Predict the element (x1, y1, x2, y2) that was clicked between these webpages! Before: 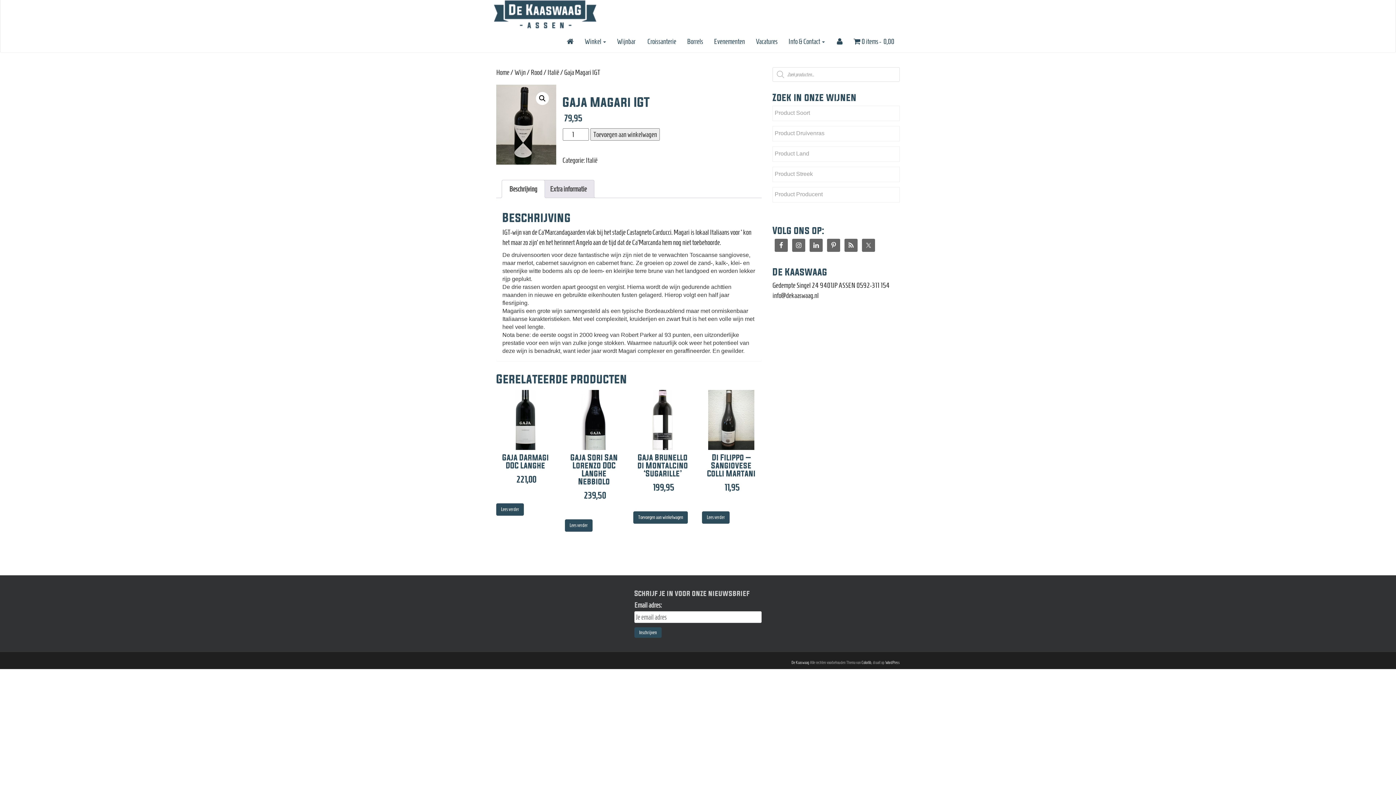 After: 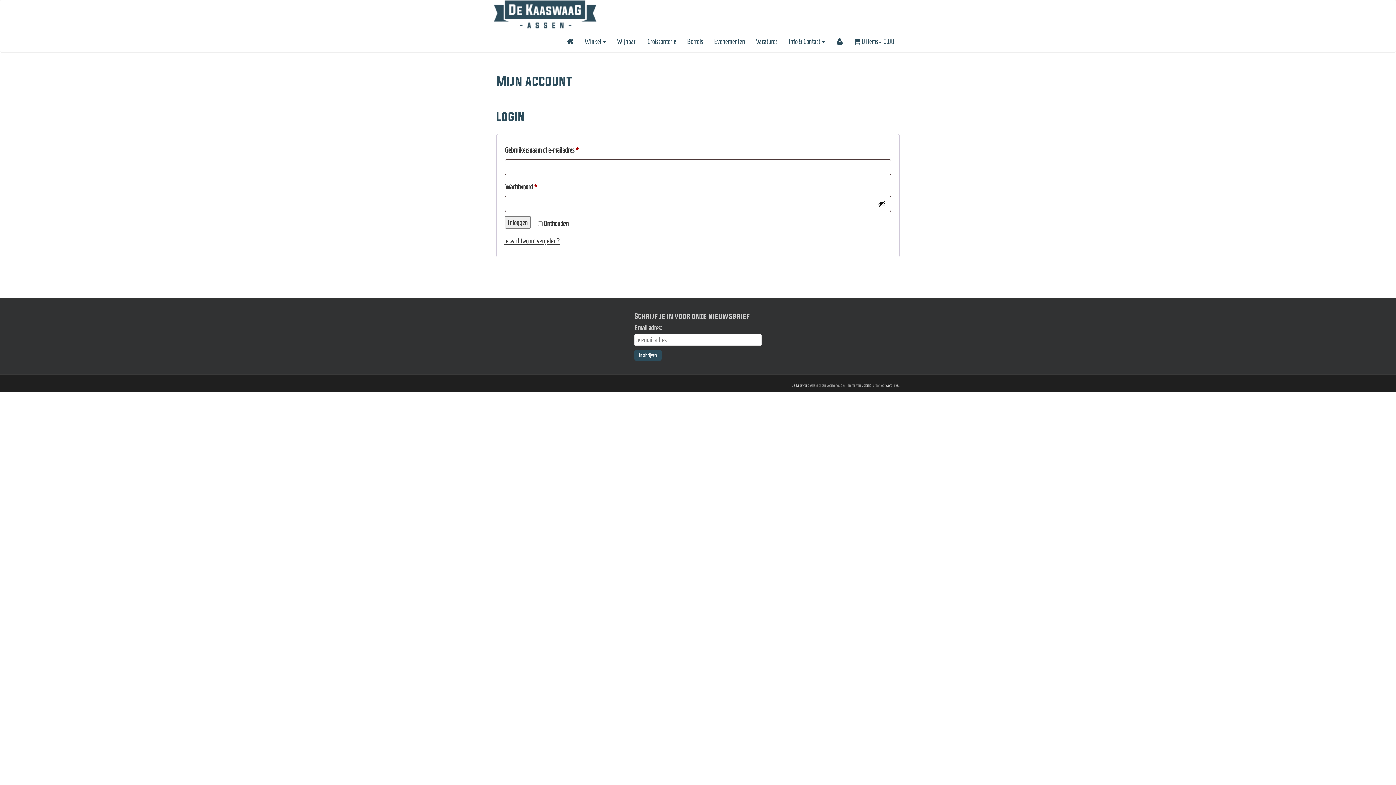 Action: label:   bbox: (830, 30, 848, 52)